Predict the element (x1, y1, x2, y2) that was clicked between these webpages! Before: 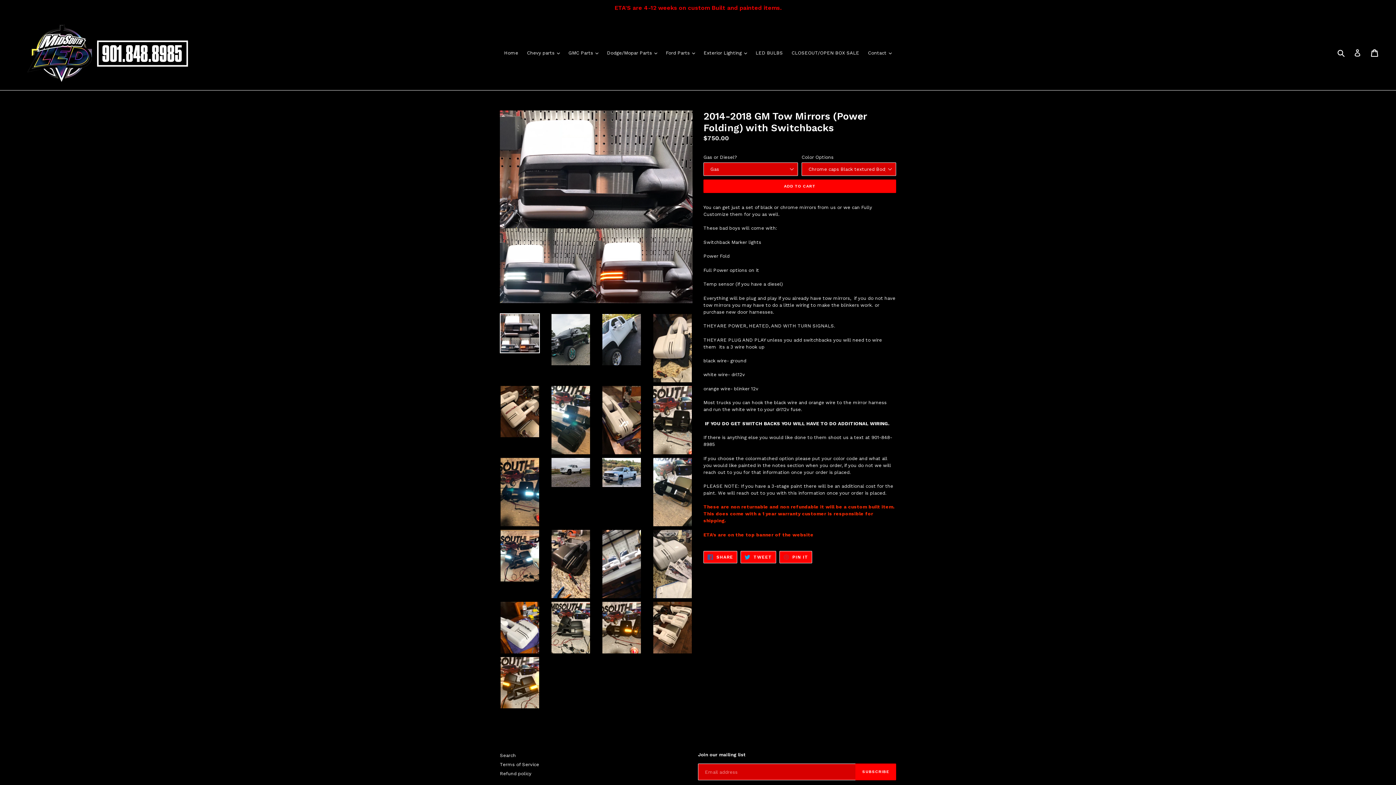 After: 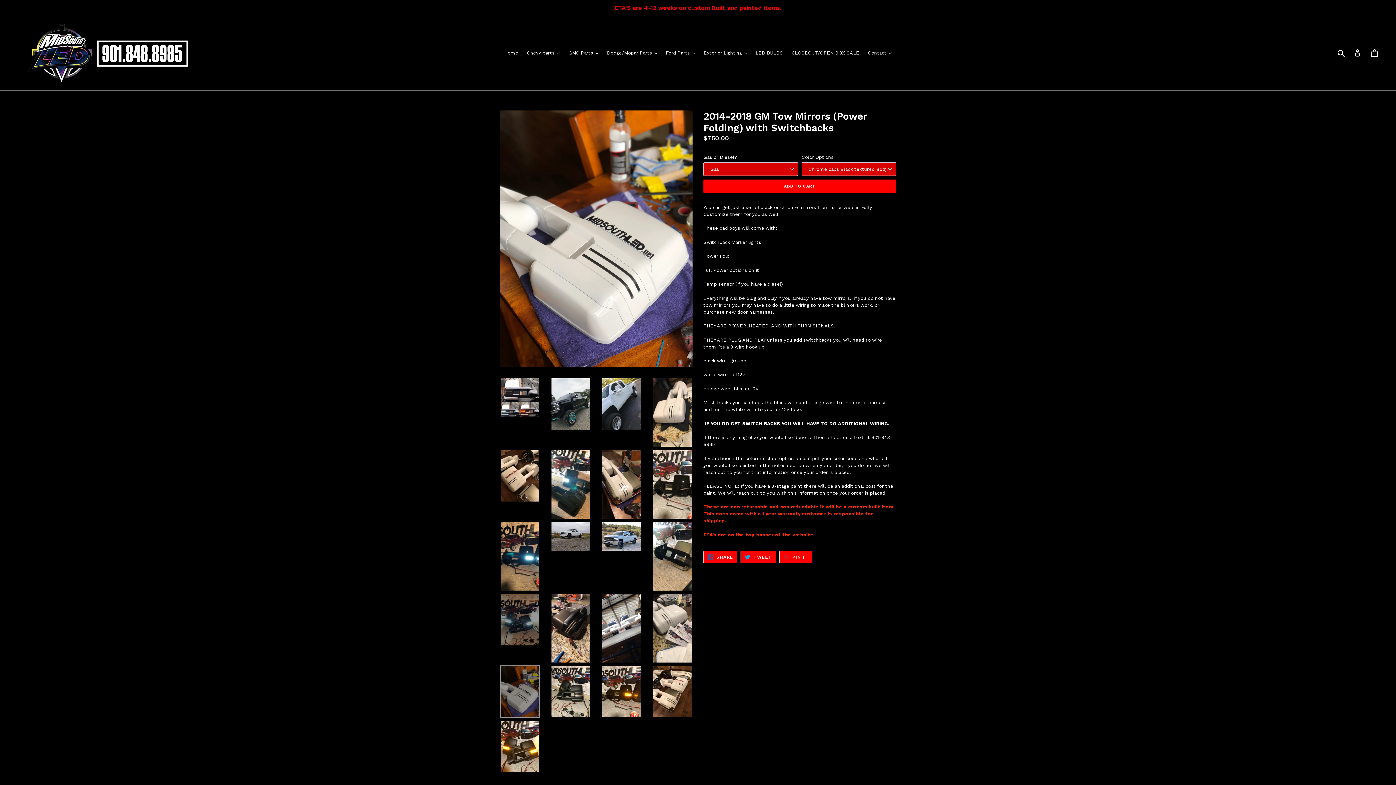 Action: bbox: (500, 601, 540, 654)